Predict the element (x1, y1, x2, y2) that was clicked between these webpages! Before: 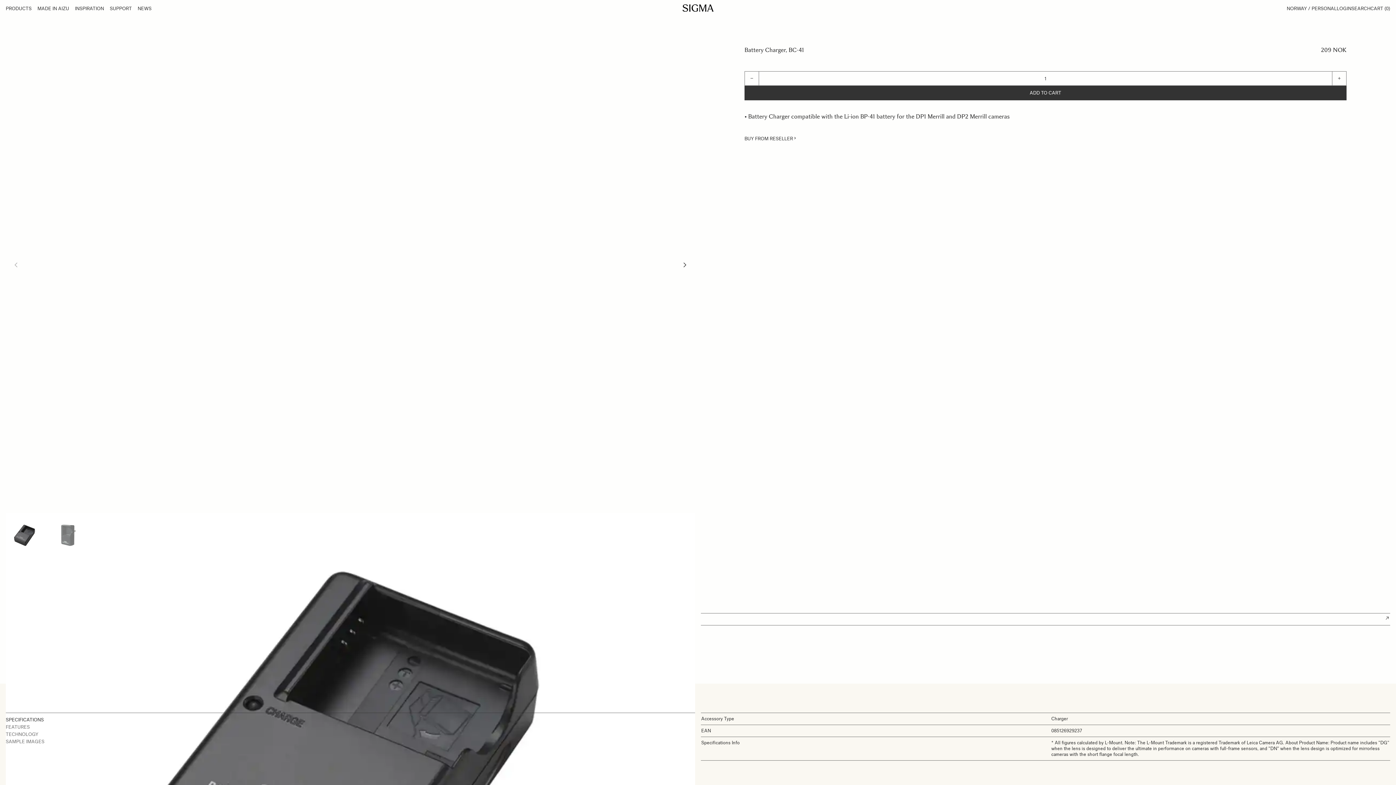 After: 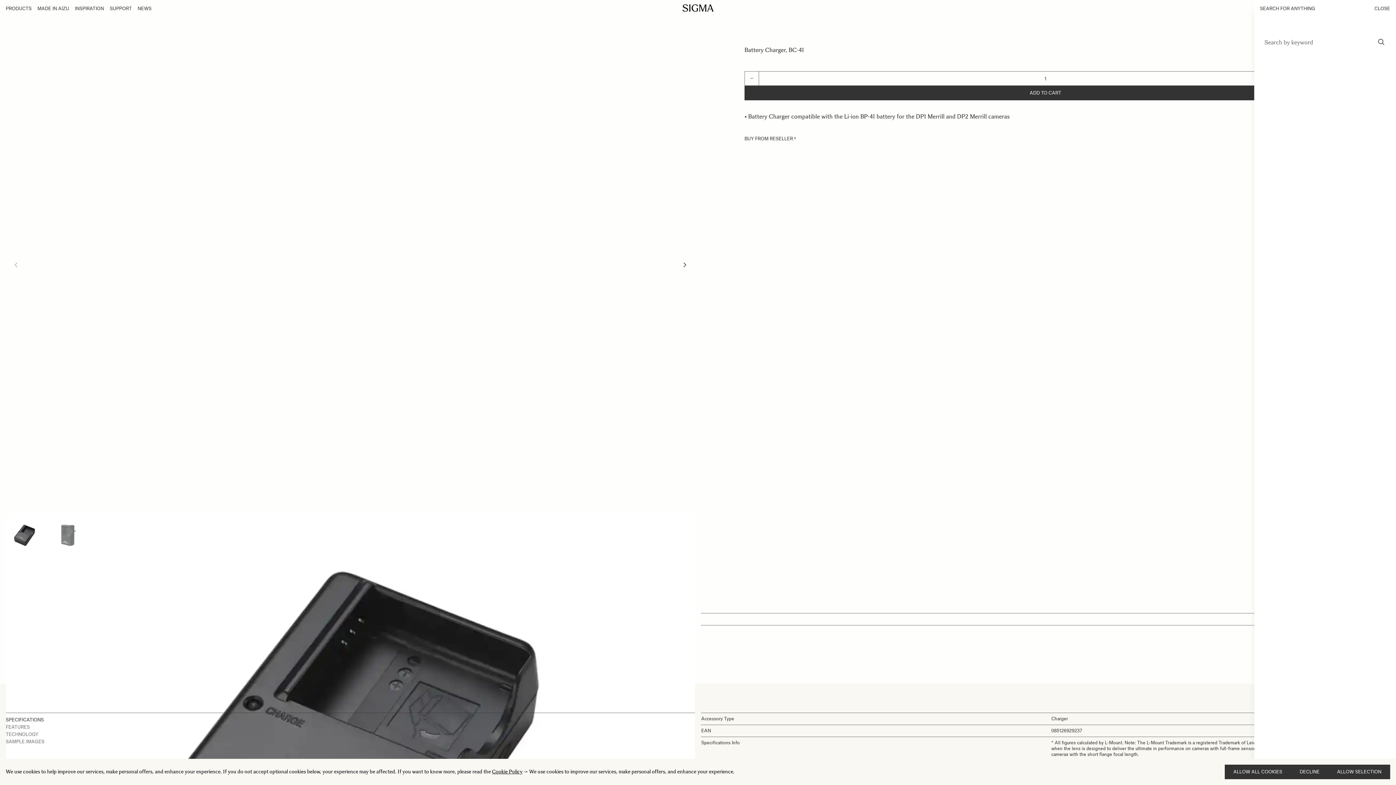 Action: label: Toggle search form bbox: (1351, 5, 1370, 11)